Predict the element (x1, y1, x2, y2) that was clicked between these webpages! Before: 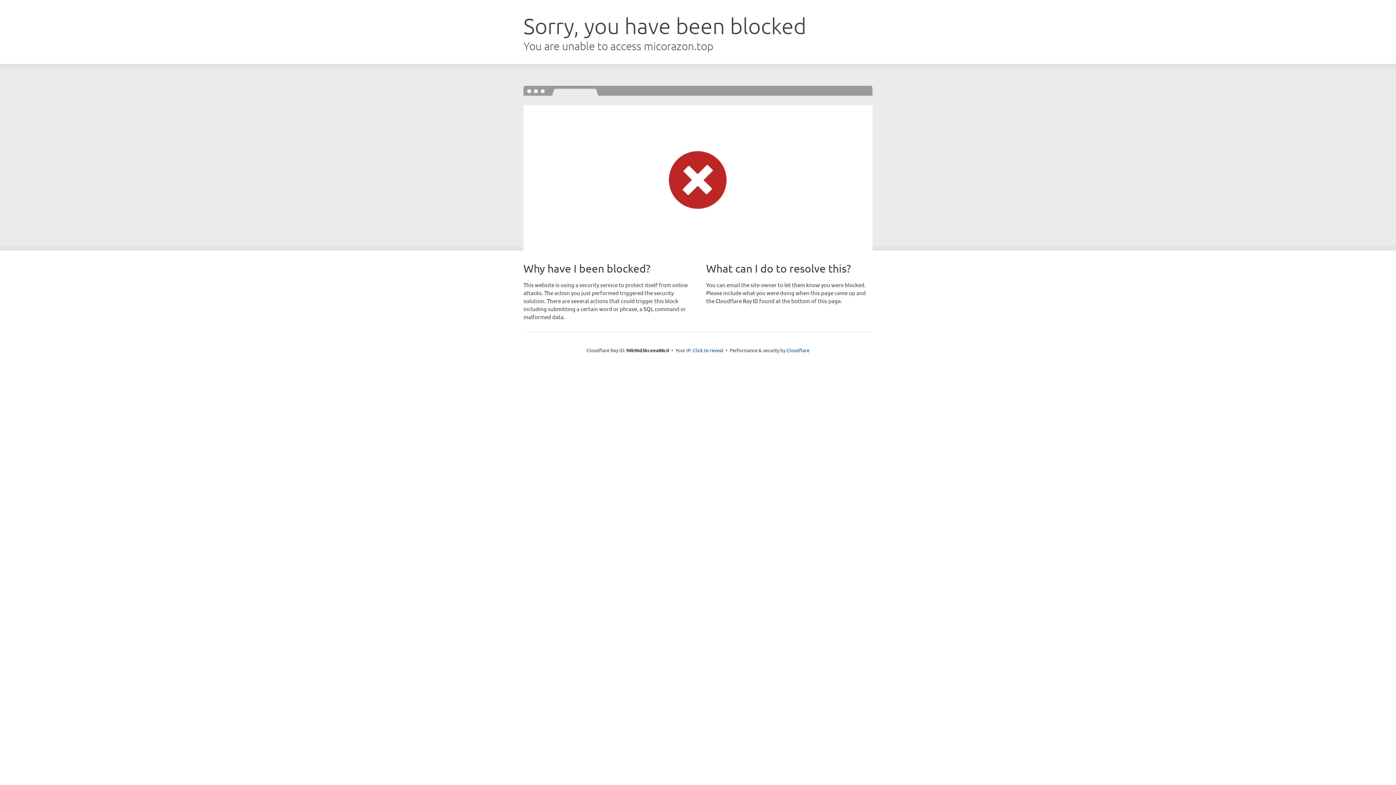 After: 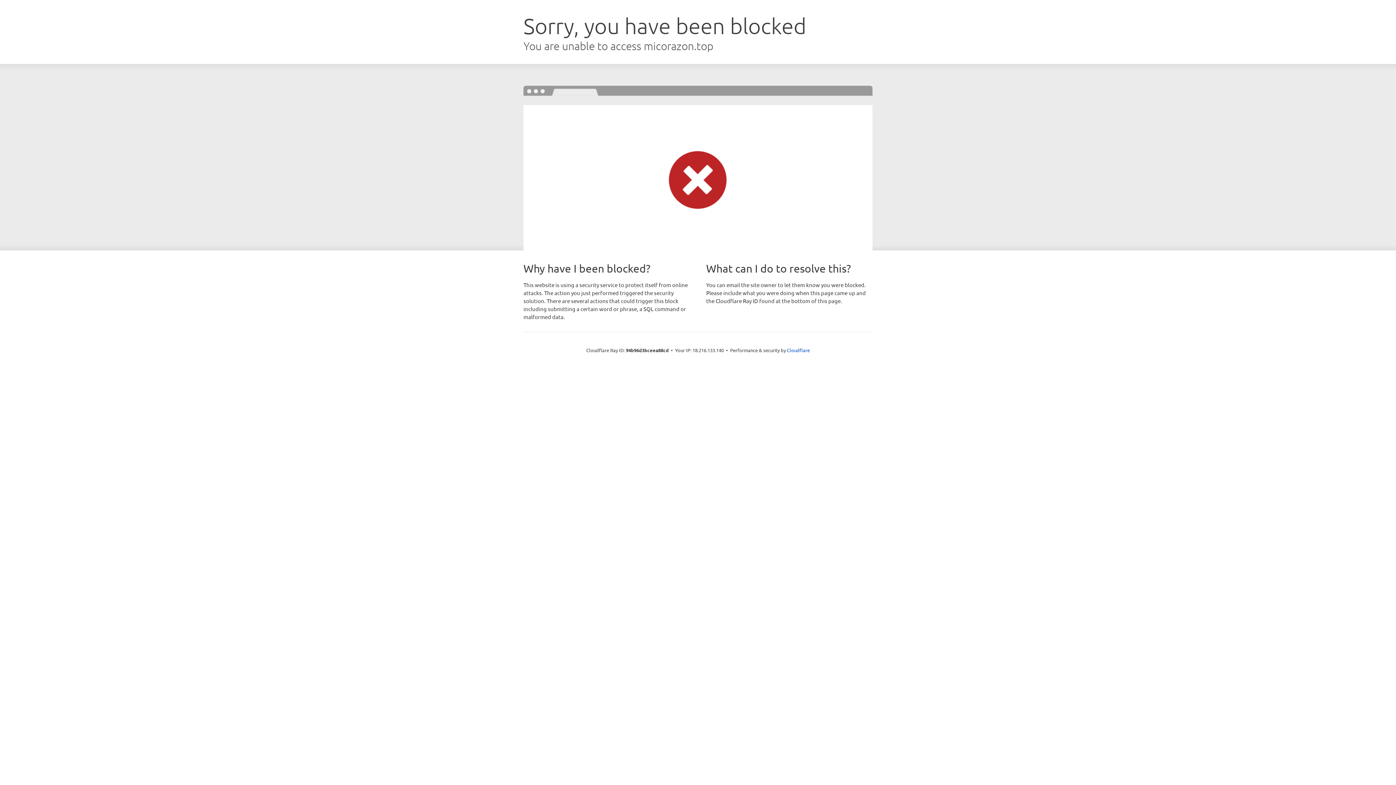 Action: bbox: (693, 346, 723, 353) label: Click to reveal